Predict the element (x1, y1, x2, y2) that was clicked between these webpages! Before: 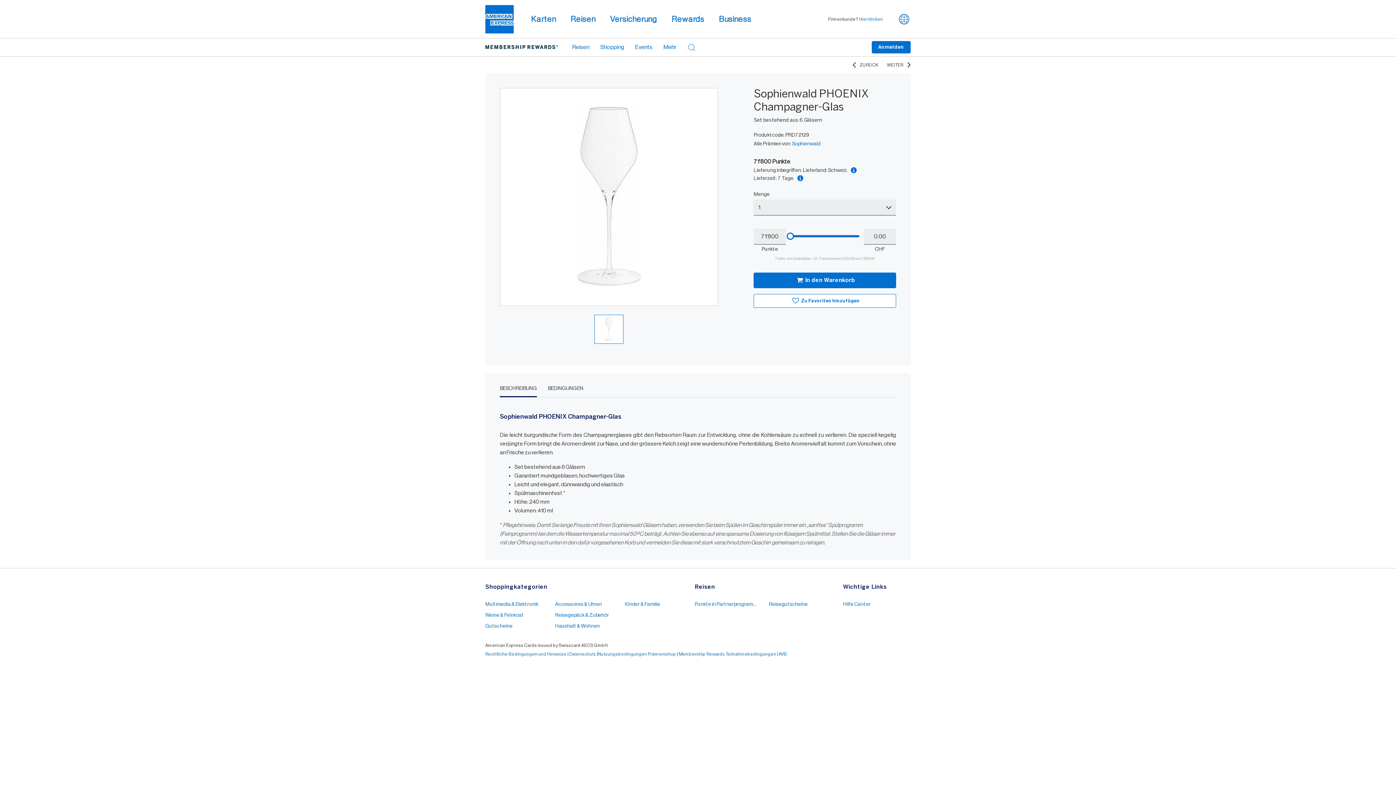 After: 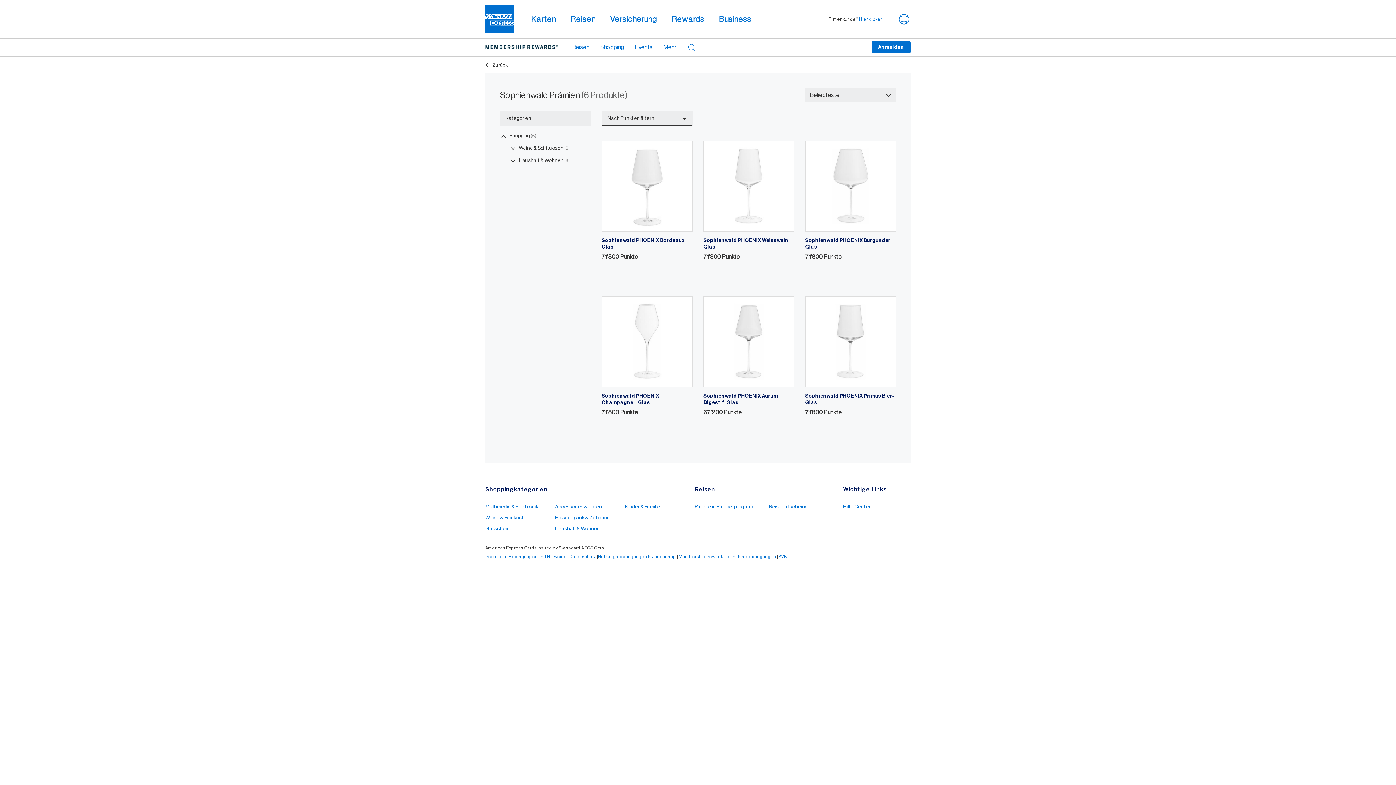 Action: bbox: (792, 141, 820, 146) label: Produkte öffnen unter Kategorie Sophienwald